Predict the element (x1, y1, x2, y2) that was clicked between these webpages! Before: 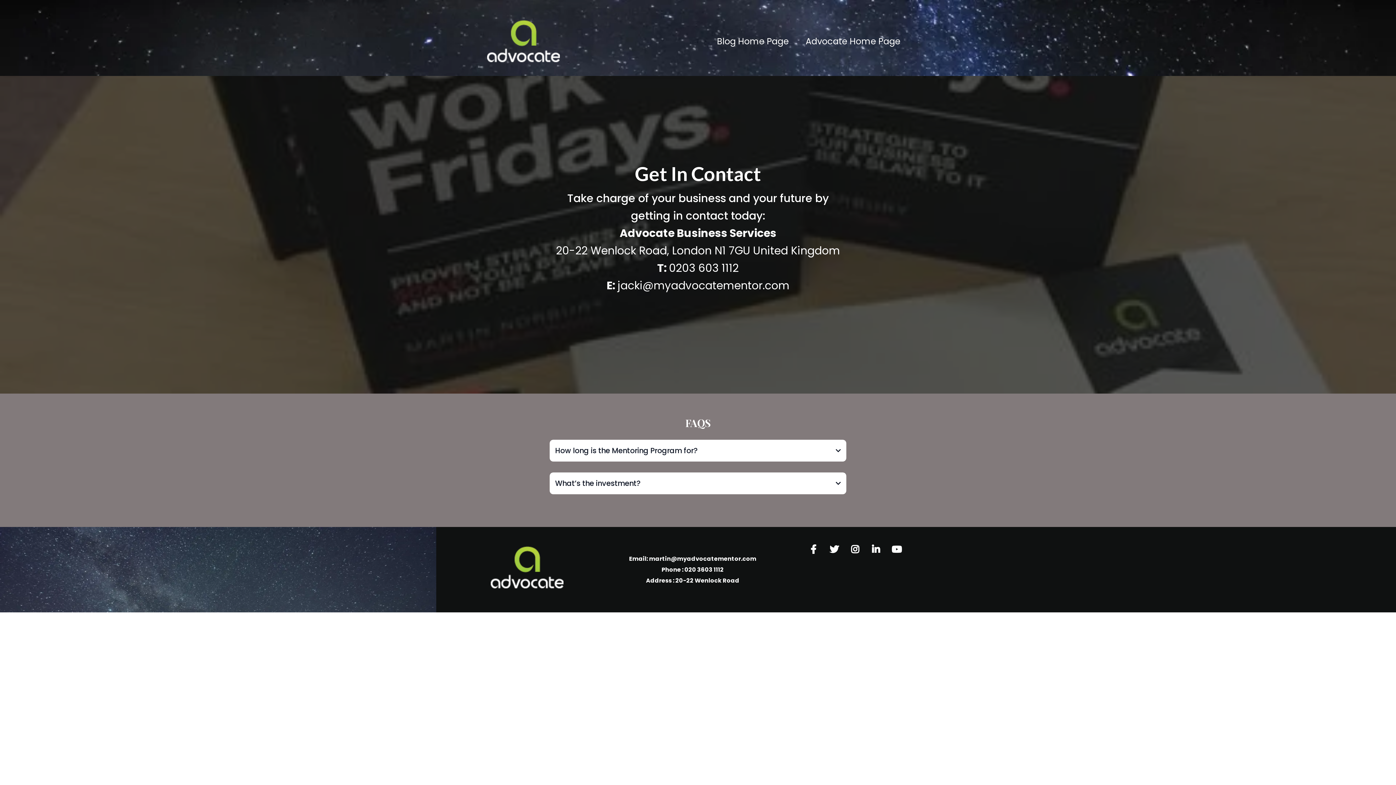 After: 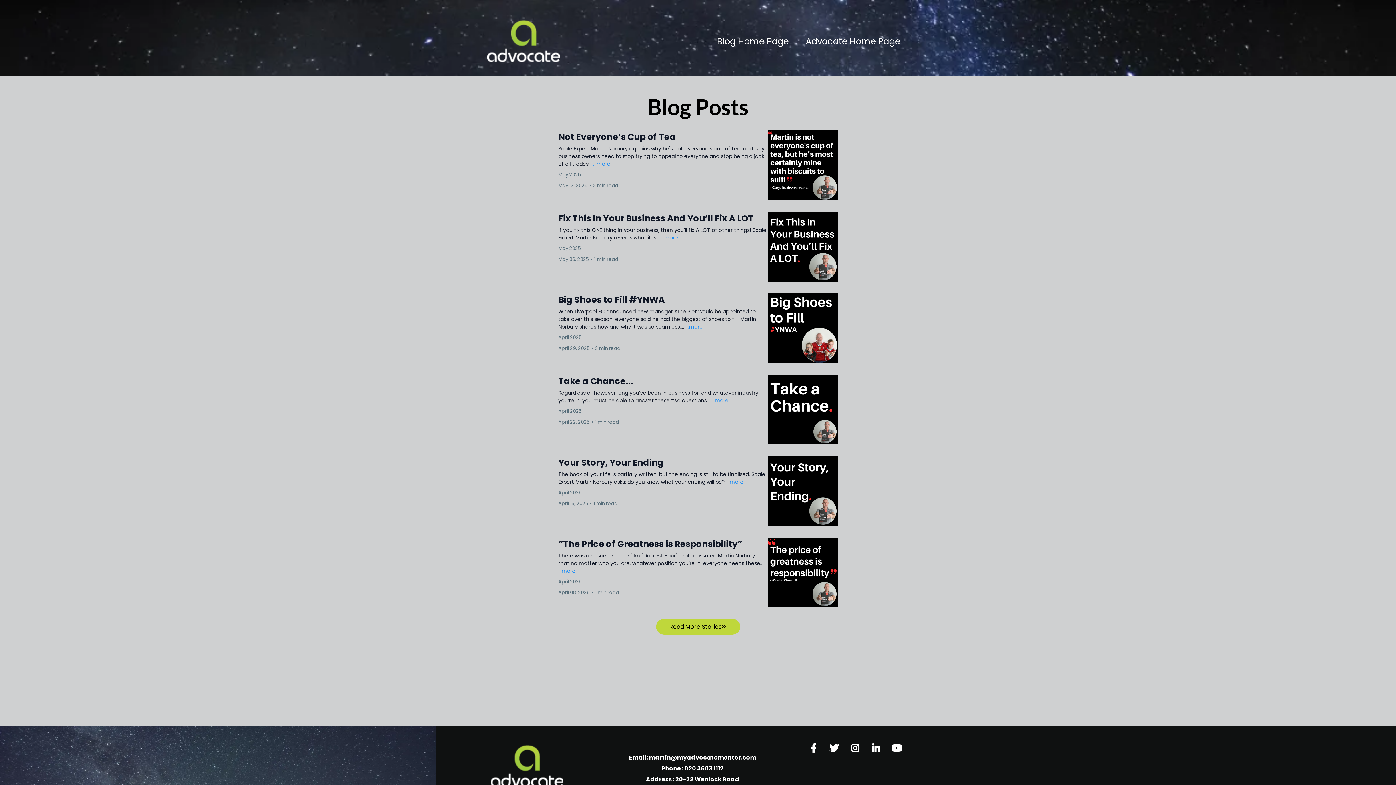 Action: label: Blog Home Page bbox: (708, 36, 797, 47)